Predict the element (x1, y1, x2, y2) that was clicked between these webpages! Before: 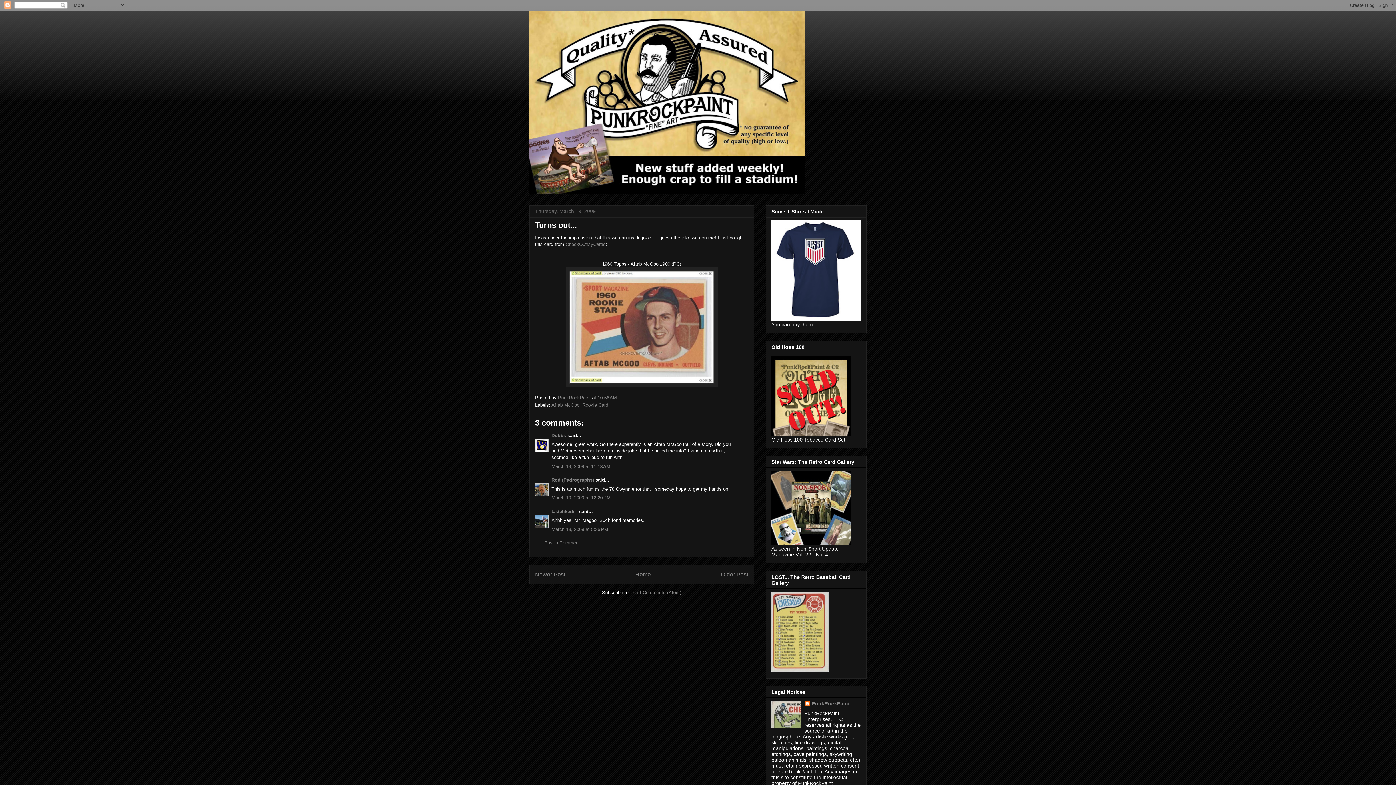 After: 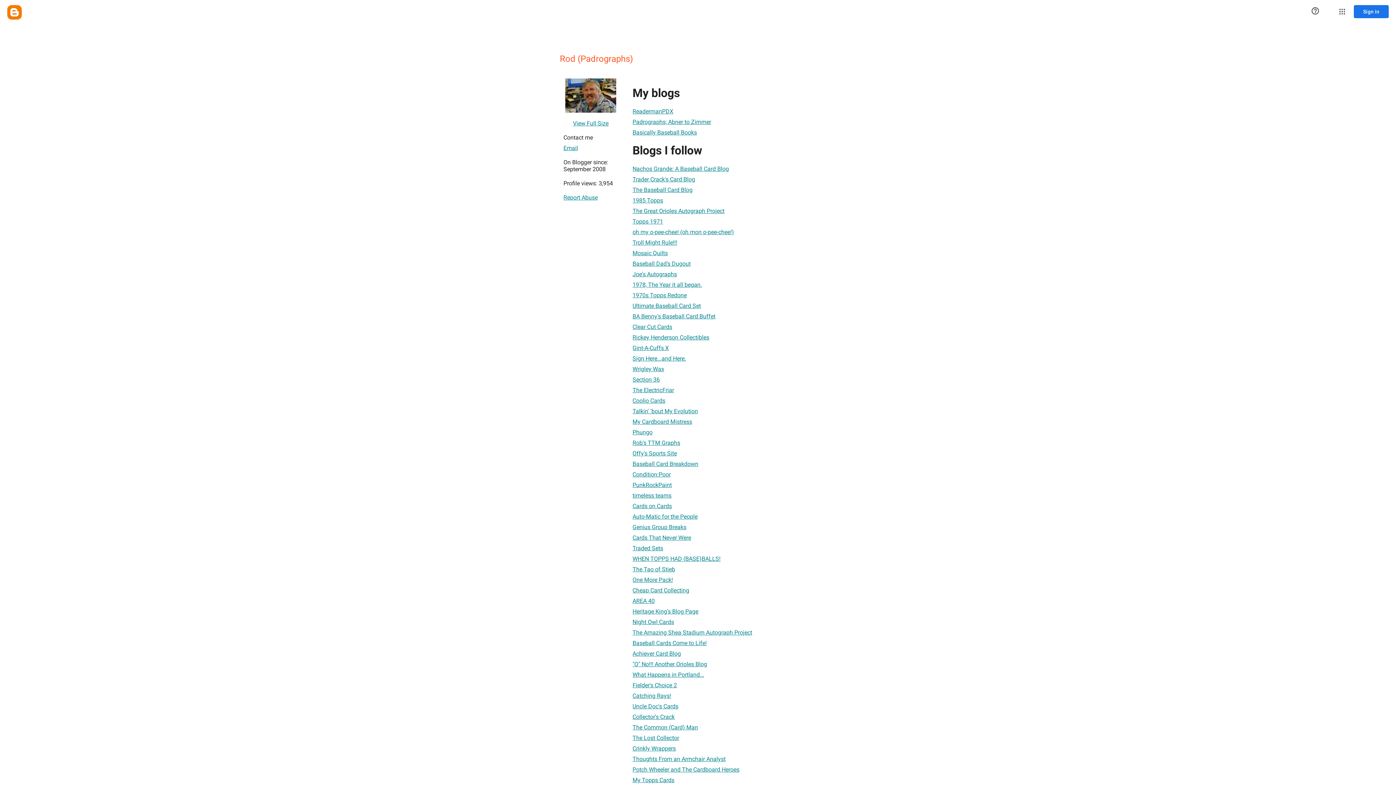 Action: bbox: (551, 477, 594, 482) label: Rod (Padrographs)